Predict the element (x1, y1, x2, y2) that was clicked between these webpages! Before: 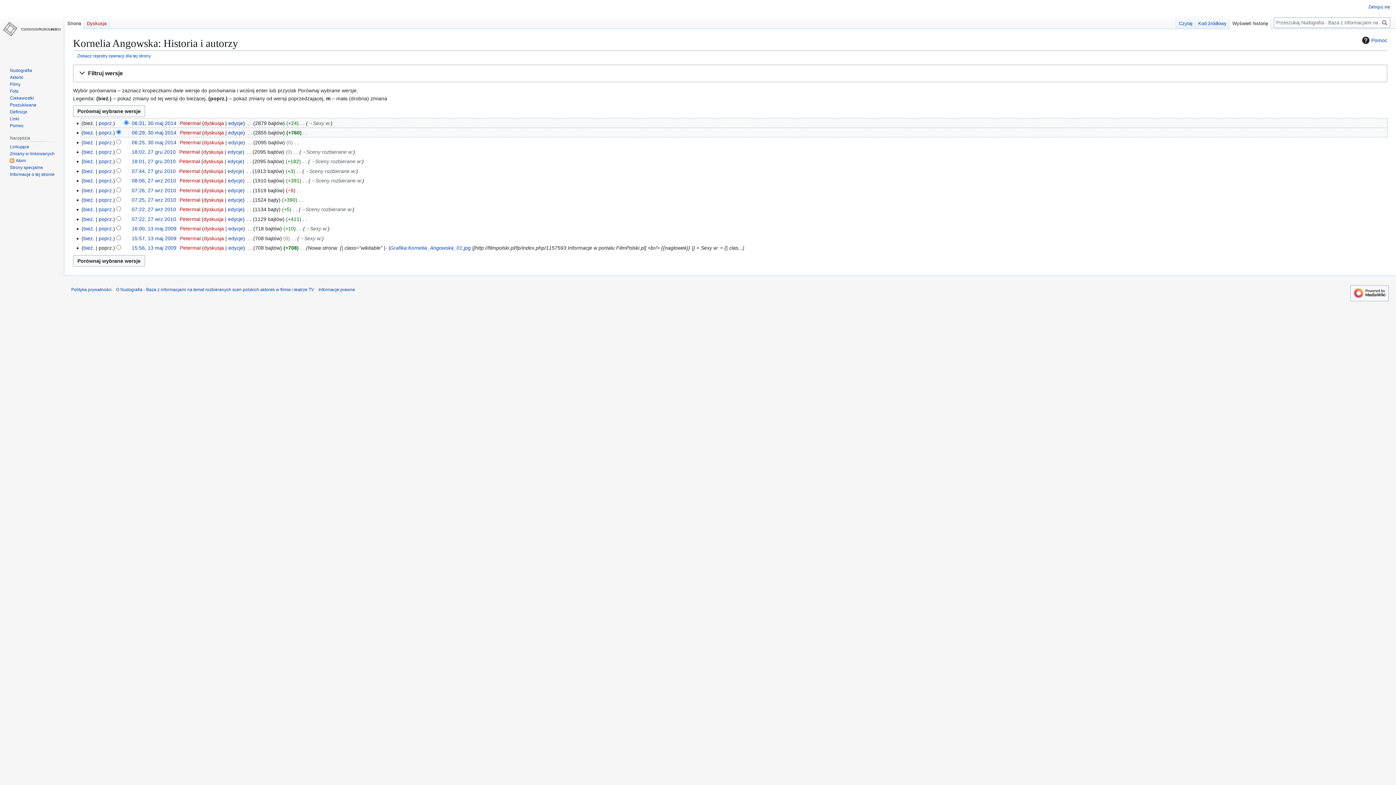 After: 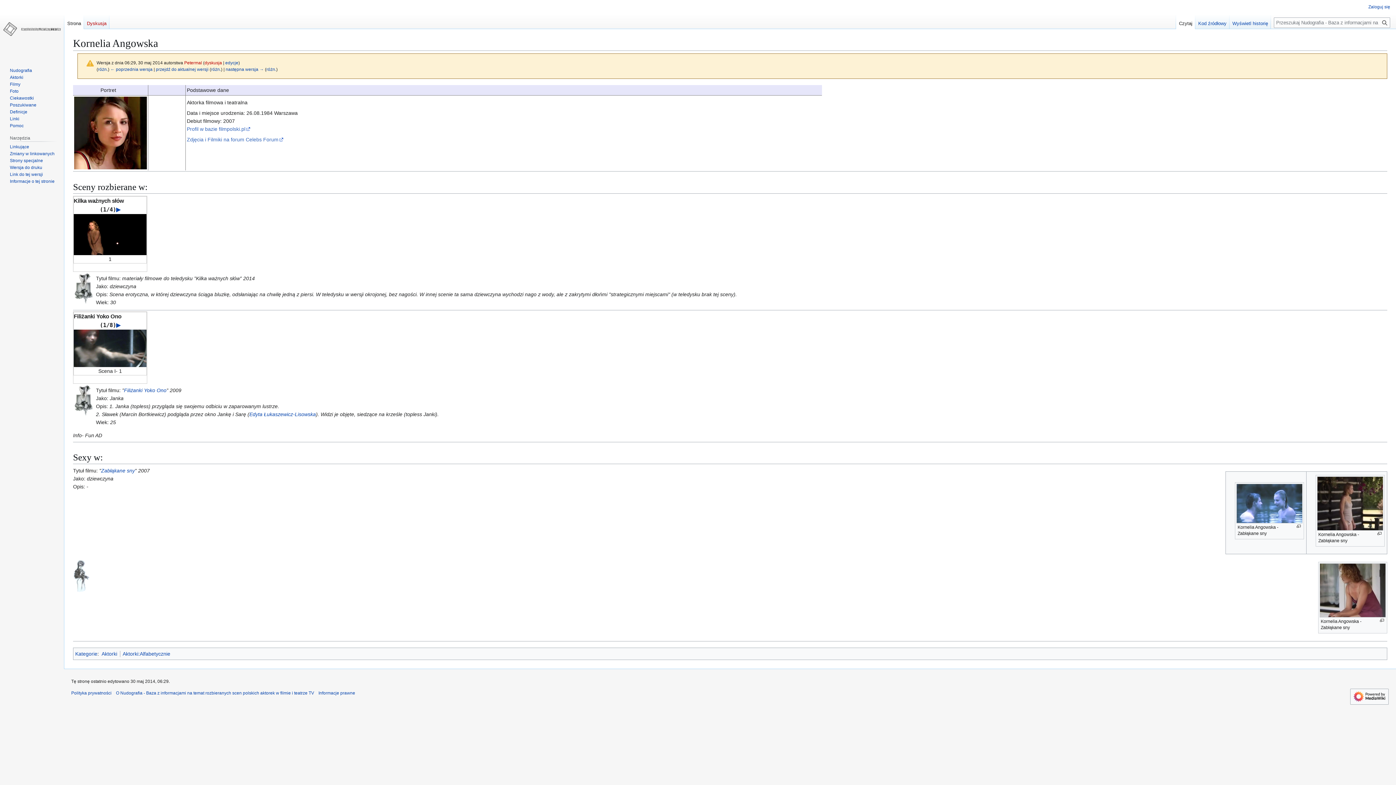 Action: bbox: (131, 129, 176, 135) label: 06:29, 30 maj 2014